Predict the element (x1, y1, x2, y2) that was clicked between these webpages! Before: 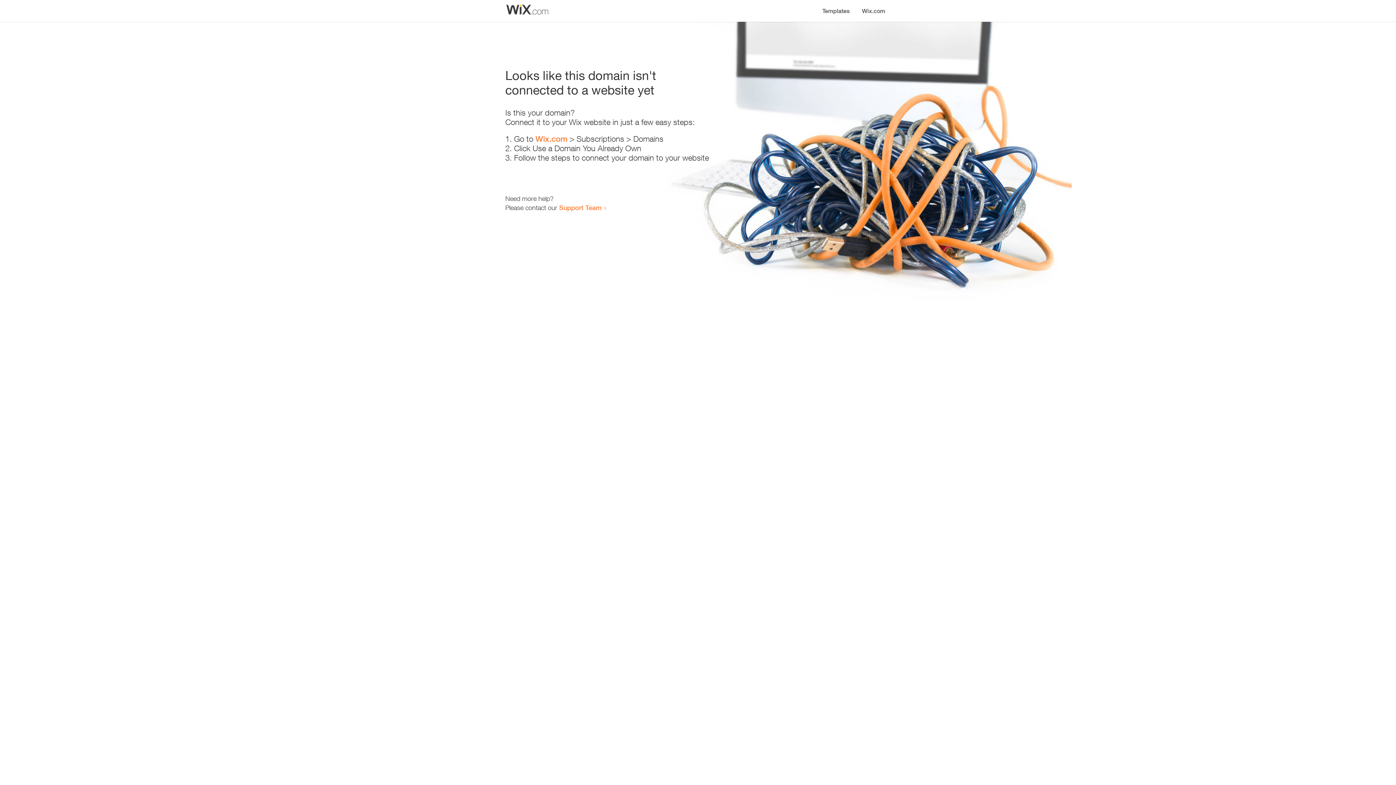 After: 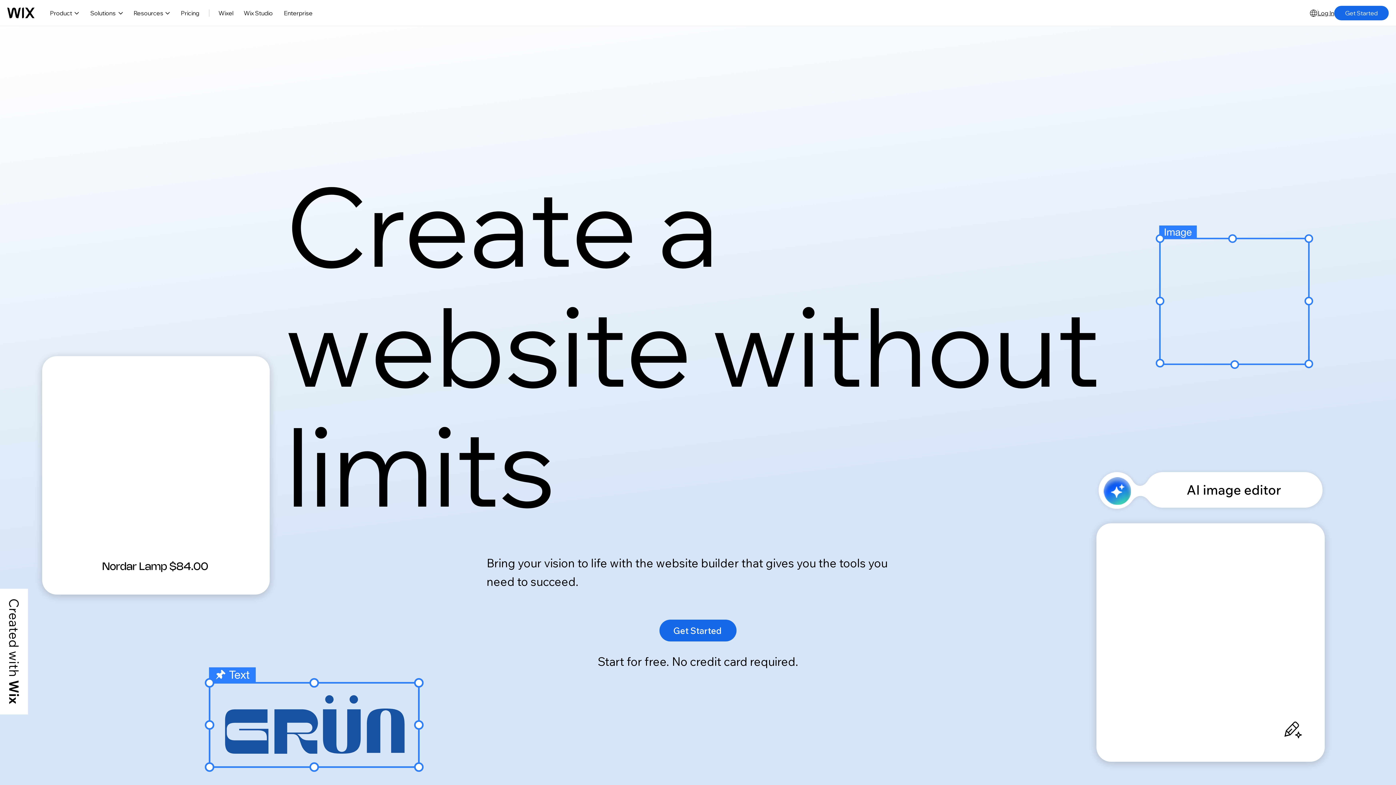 Action: label: Wix.com bbox: (535, 134, 567, 143)